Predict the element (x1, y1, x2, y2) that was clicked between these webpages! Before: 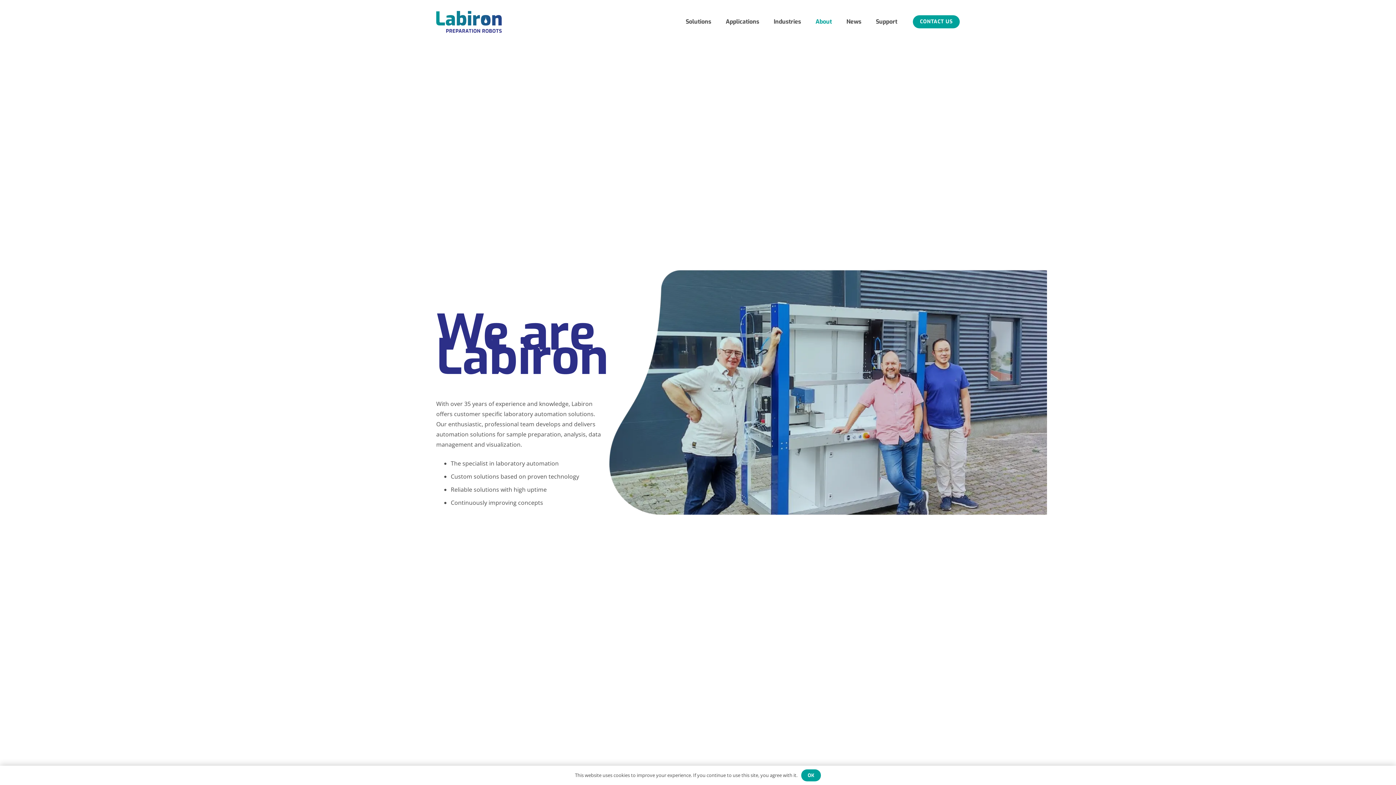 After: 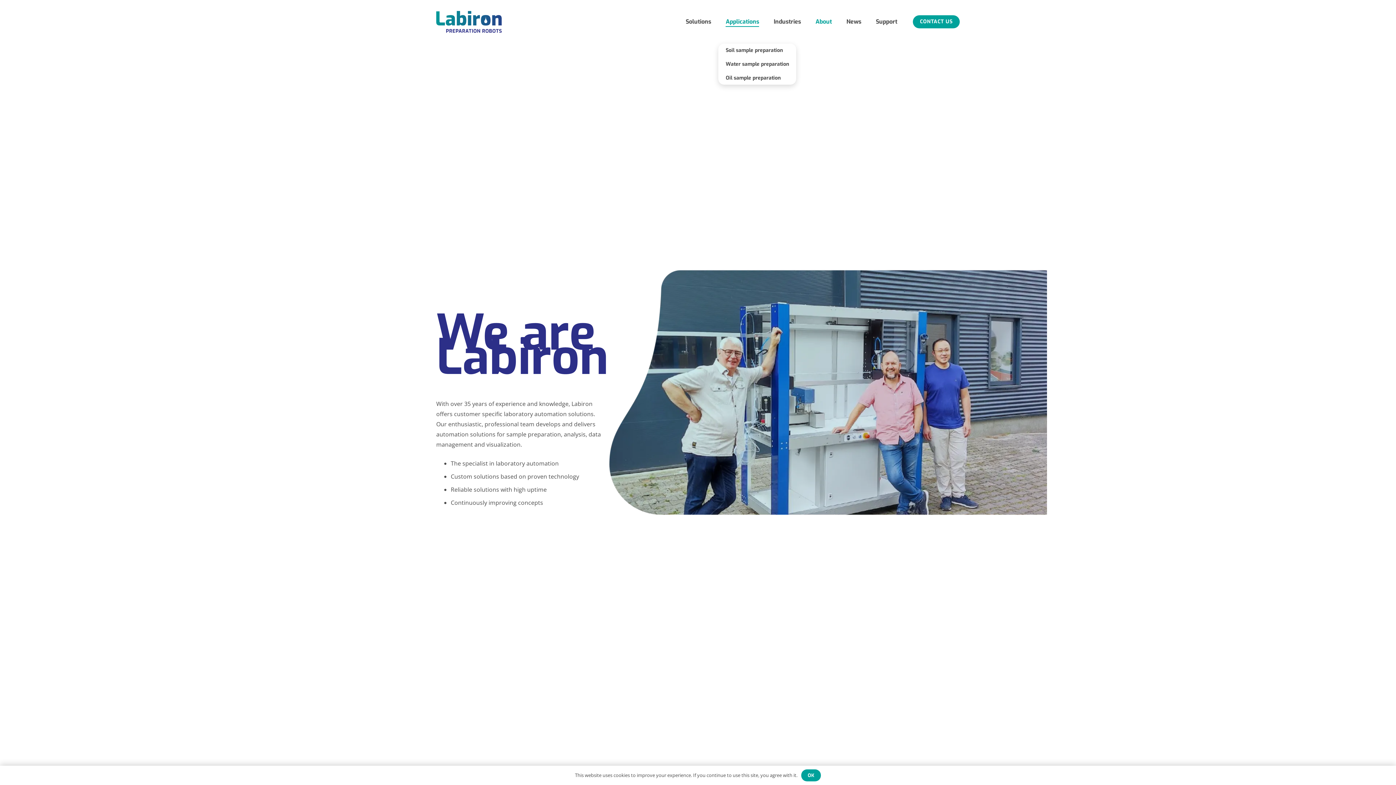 Action: bbox: (718, 0, 766, 43) label: Applications